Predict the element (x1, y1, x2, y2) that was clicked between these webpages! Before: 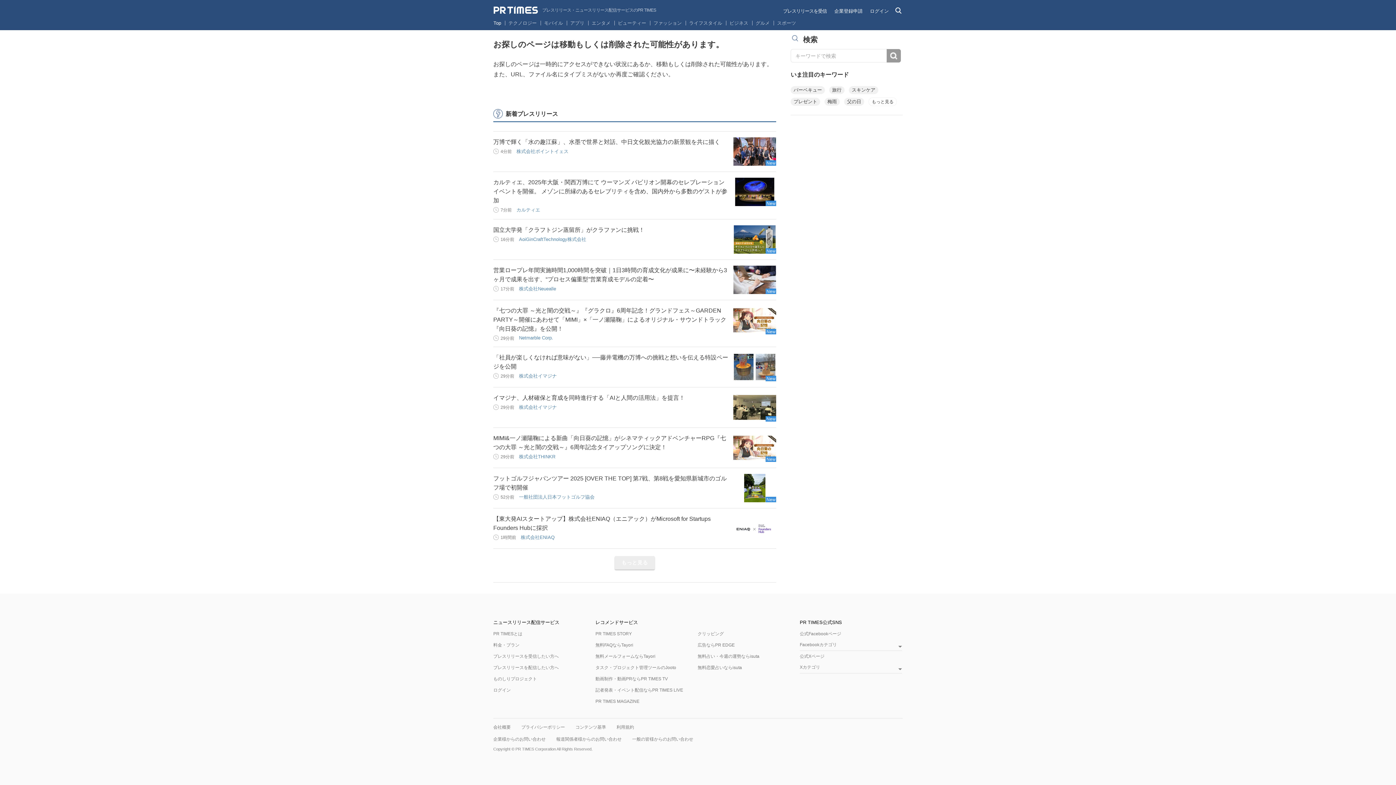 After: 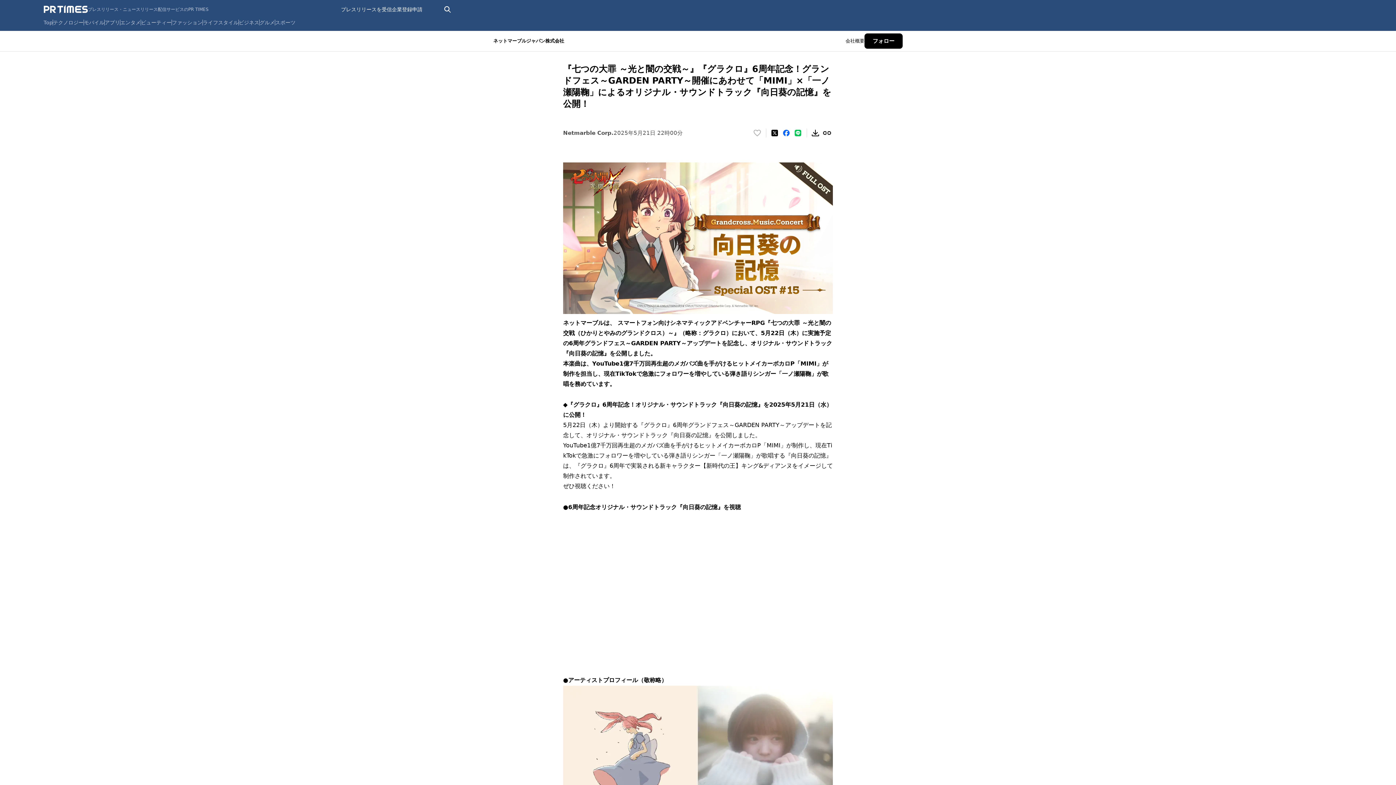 Action: label: New bbox: (733, 306, 776, 334)